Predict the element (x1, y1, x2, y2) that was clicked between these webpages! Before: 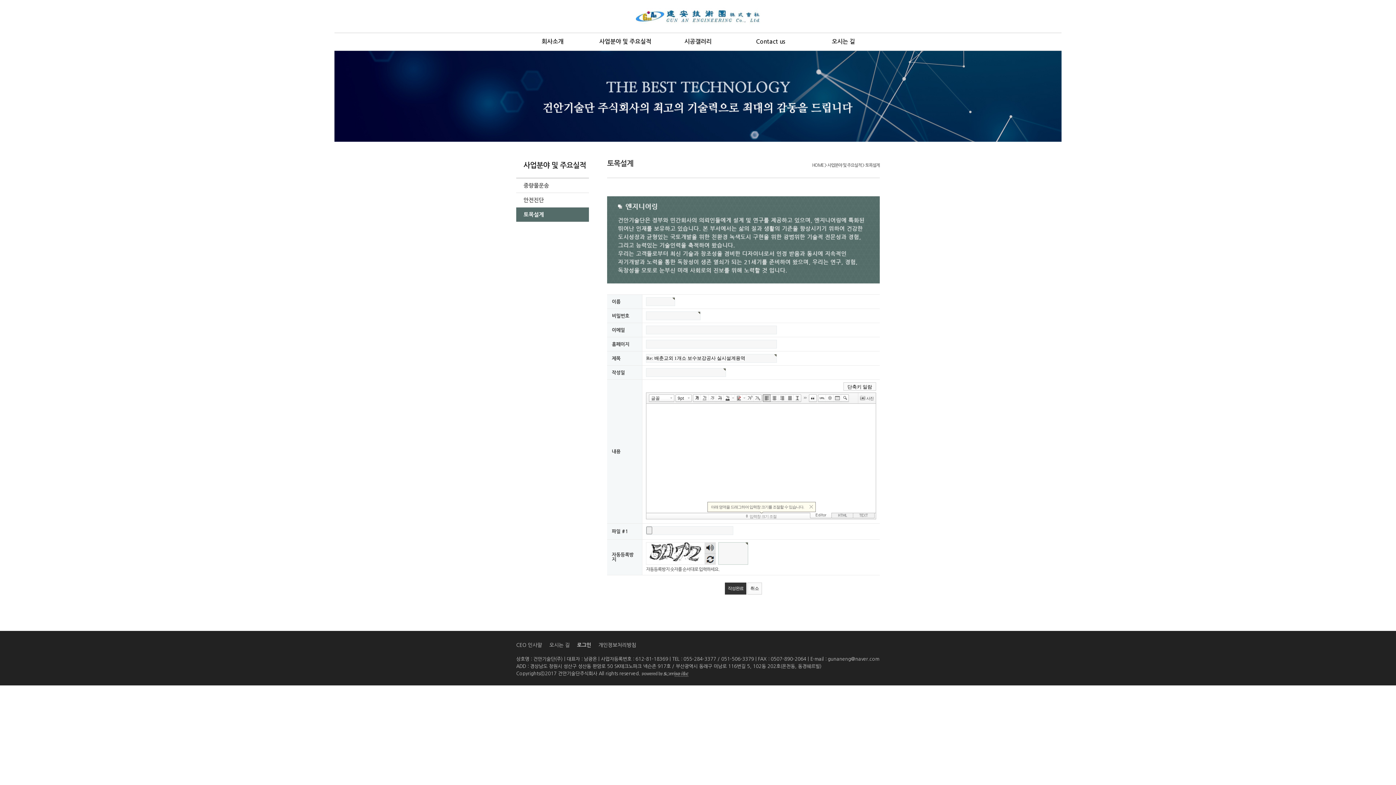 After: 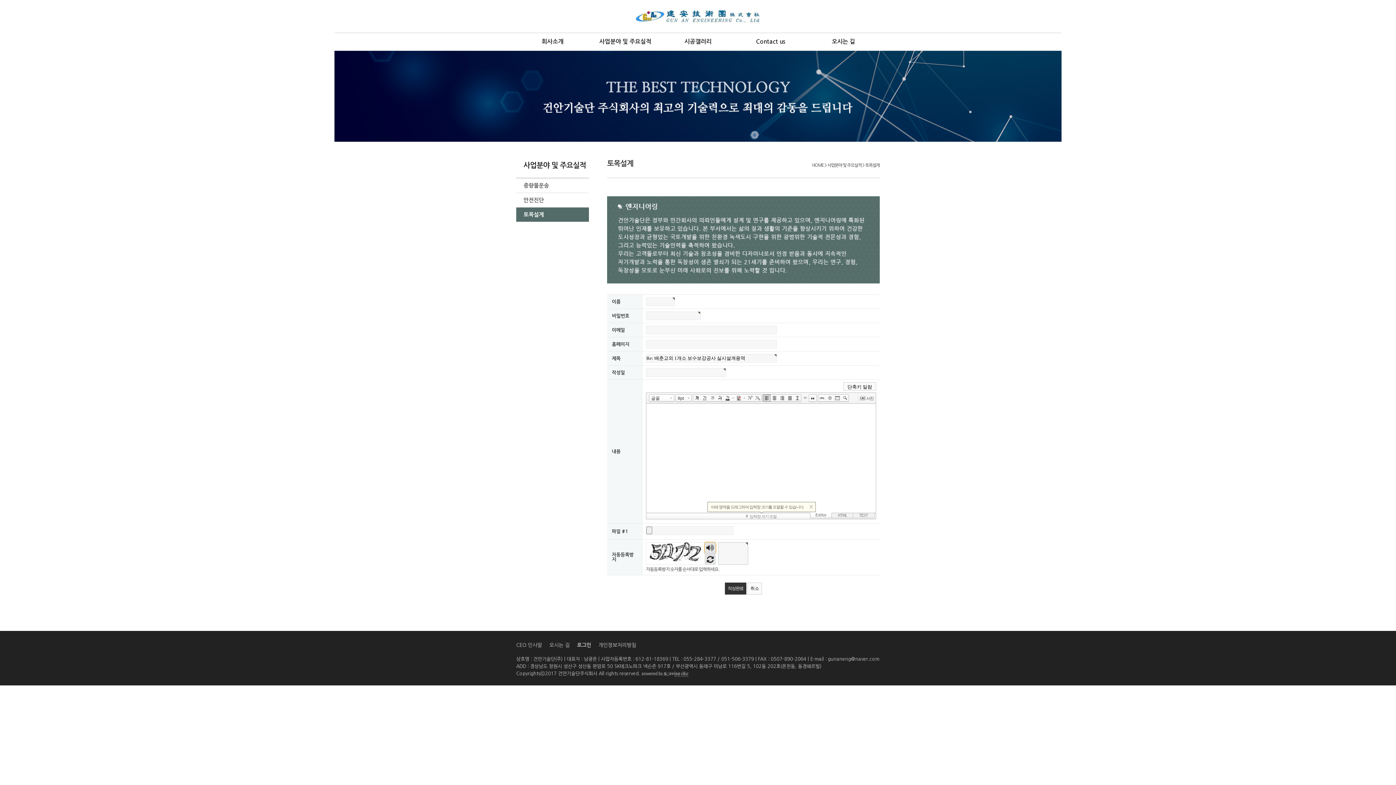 Action: label: 숫자음성듣기 bbox: (704, 542, 716, 553)